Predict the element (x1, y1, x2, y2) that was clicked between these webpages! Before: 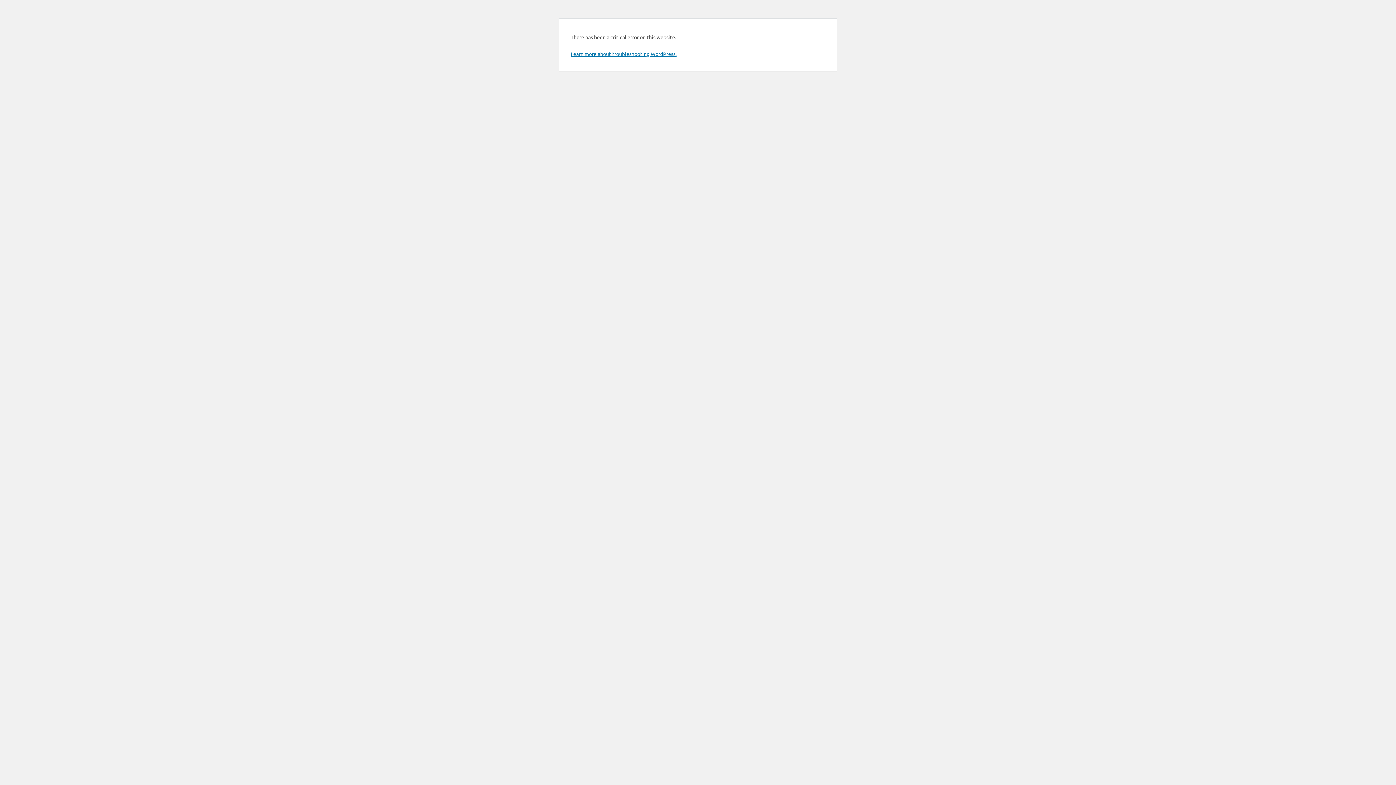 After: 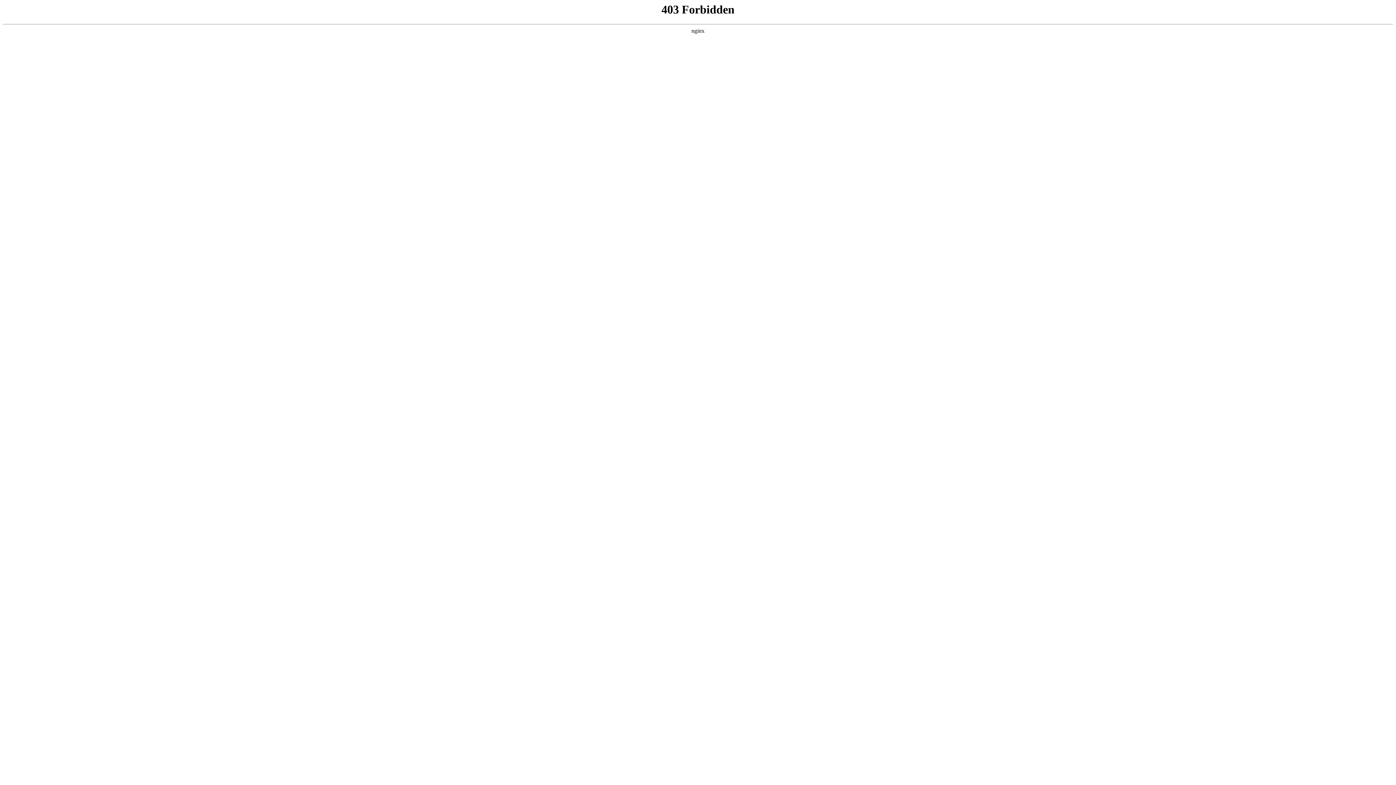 Action: label: Learn more about troubleshooting WordPress. bbox: (570, 50, 676, 57)